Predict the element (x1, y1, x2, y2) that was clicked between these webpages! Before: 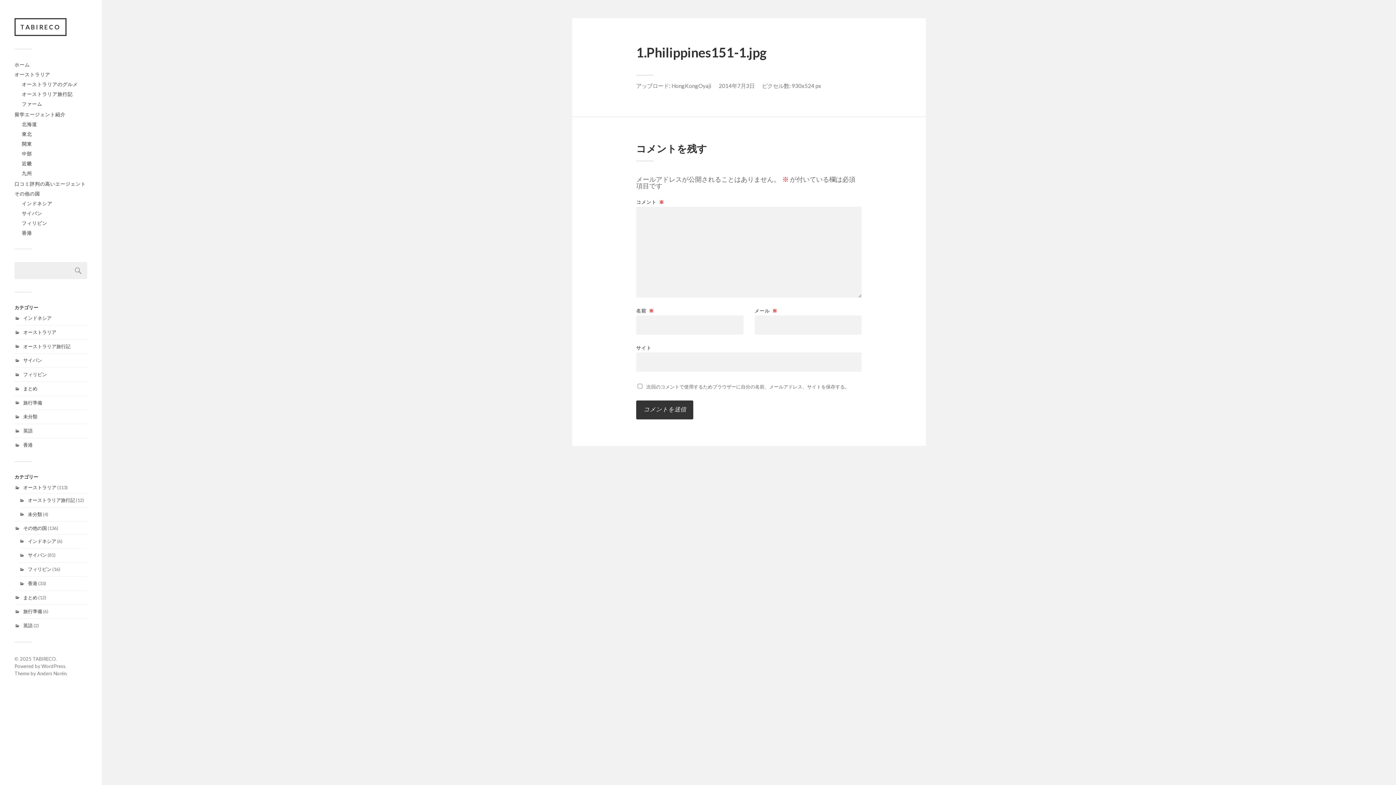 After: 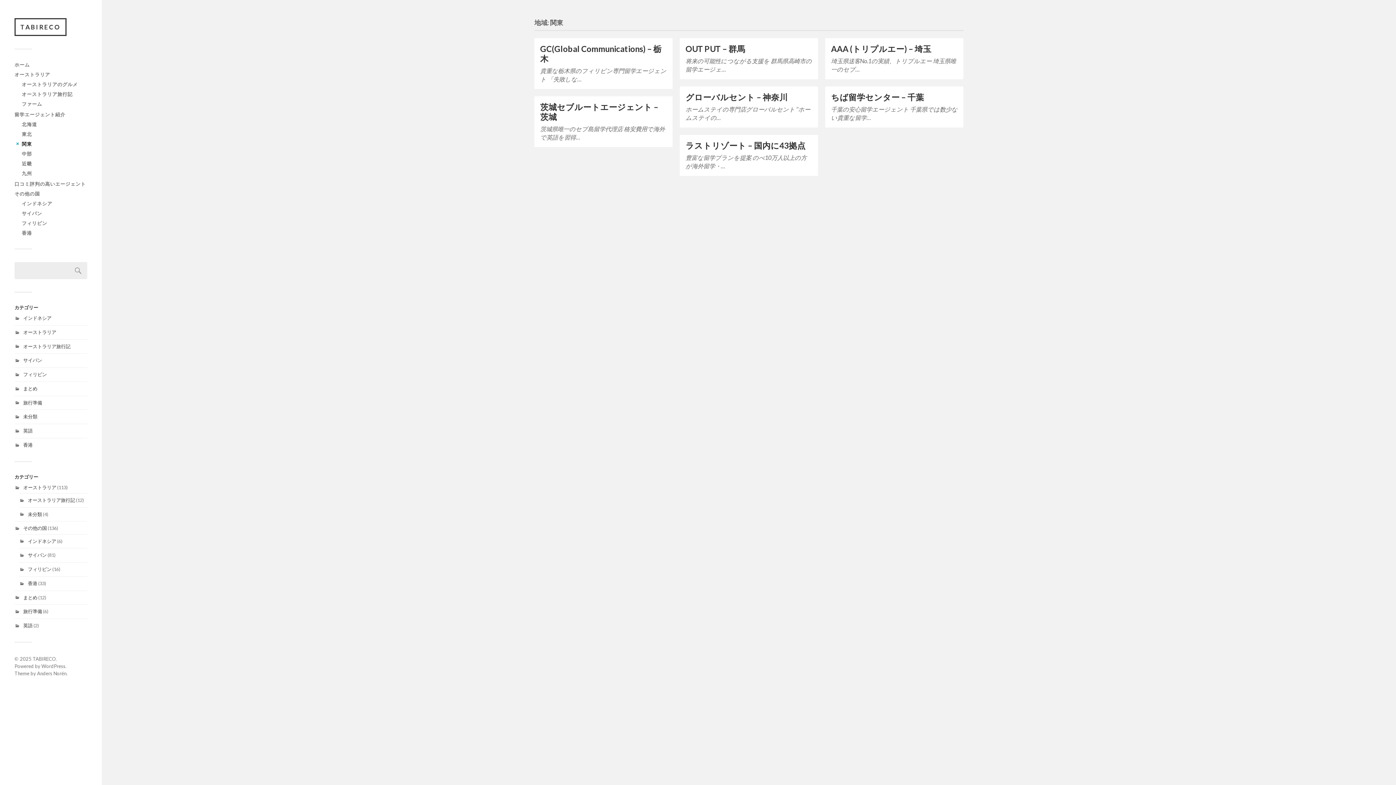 Action: bbox: (21, 141, 32, 146) label: 関東